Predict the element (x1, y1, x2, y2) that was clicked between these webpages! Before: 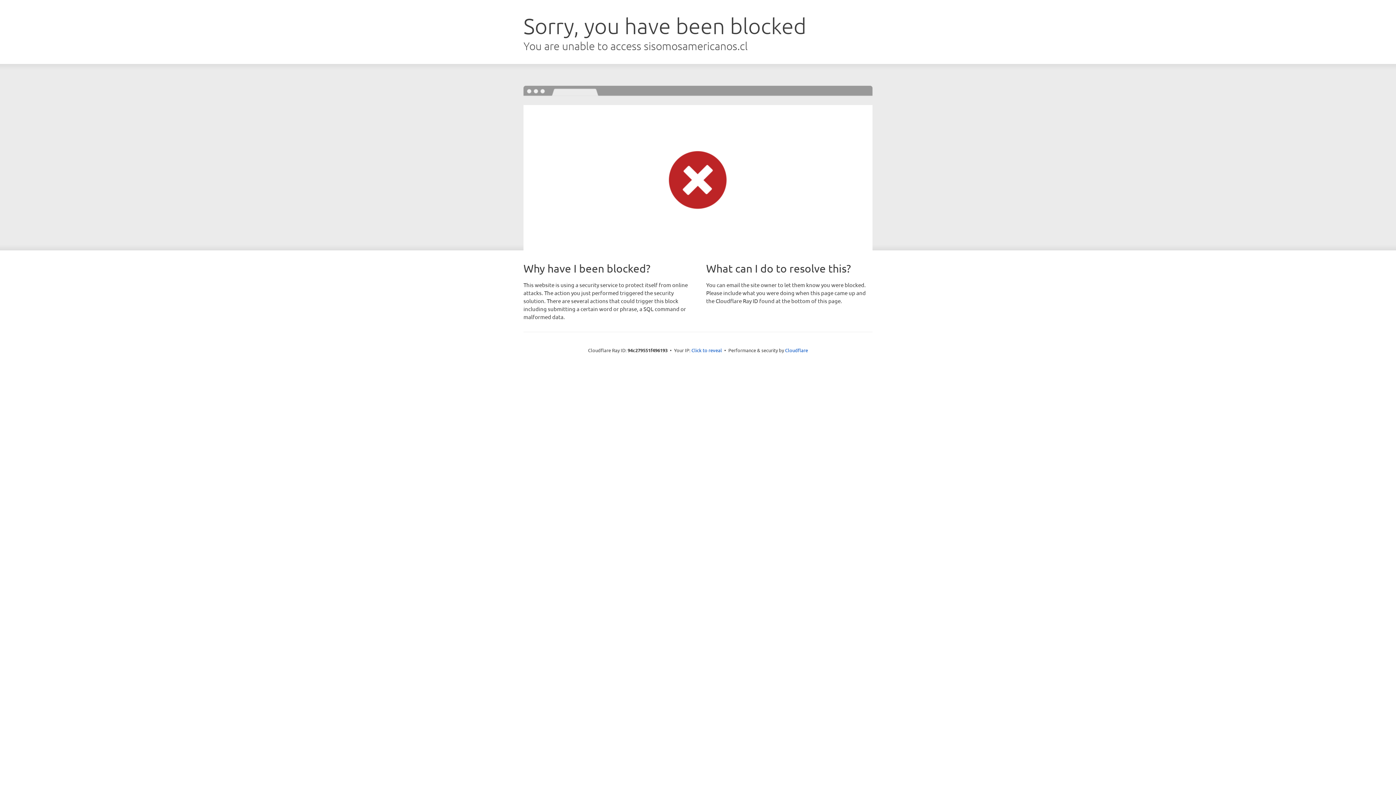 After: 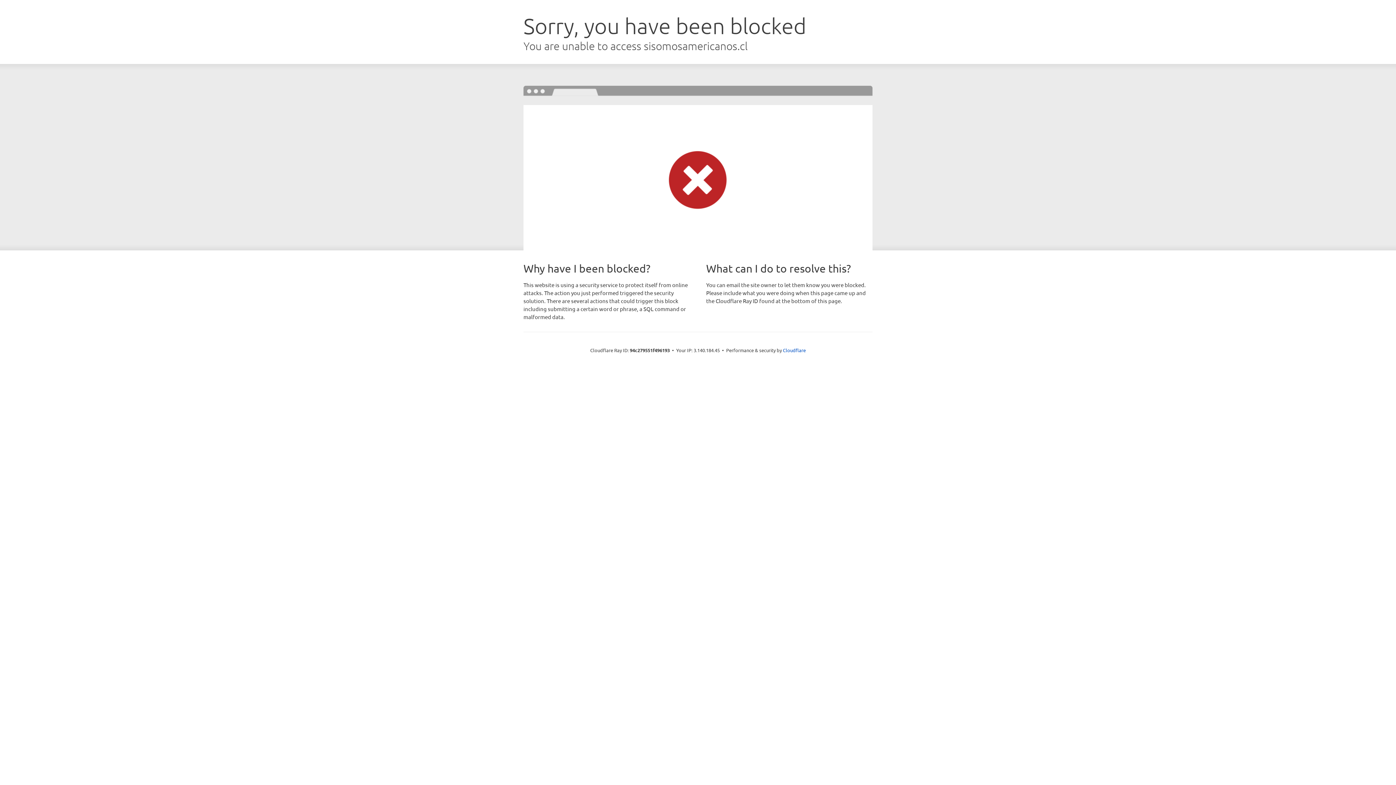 Action: label: Click to reveal bbox: (691, 346, 722, 353)